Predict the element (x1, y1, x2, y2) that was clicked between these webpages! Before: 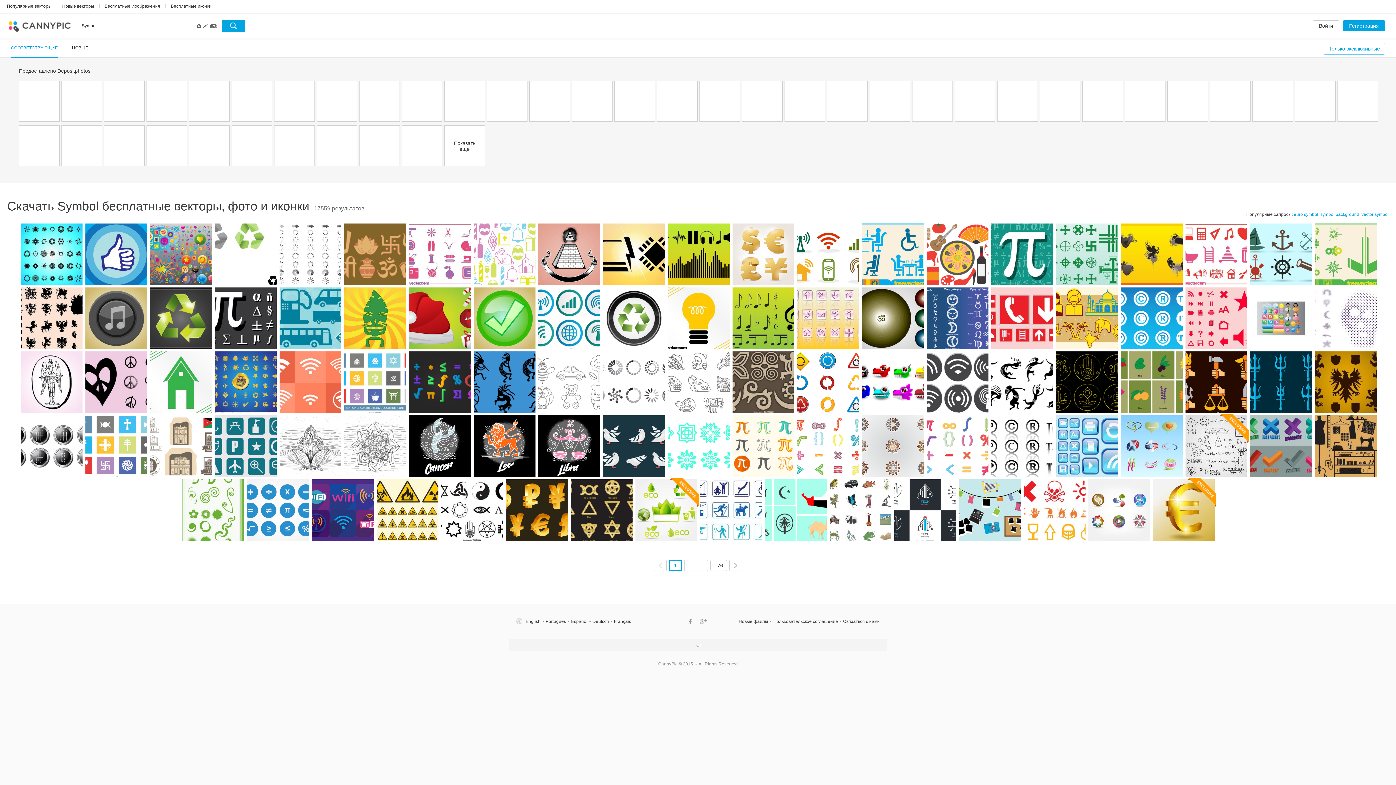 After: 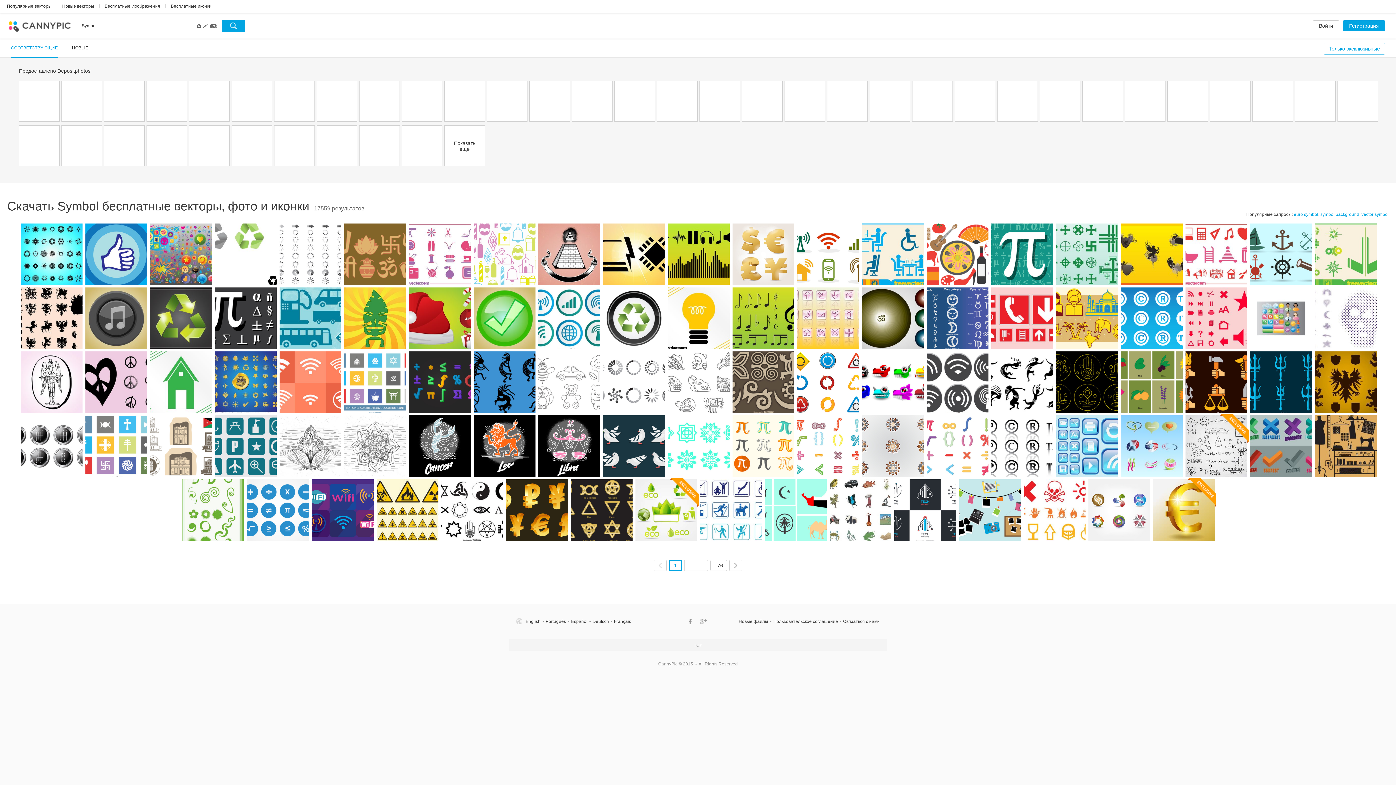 Action: bbox: (8, 115, 70, 177)